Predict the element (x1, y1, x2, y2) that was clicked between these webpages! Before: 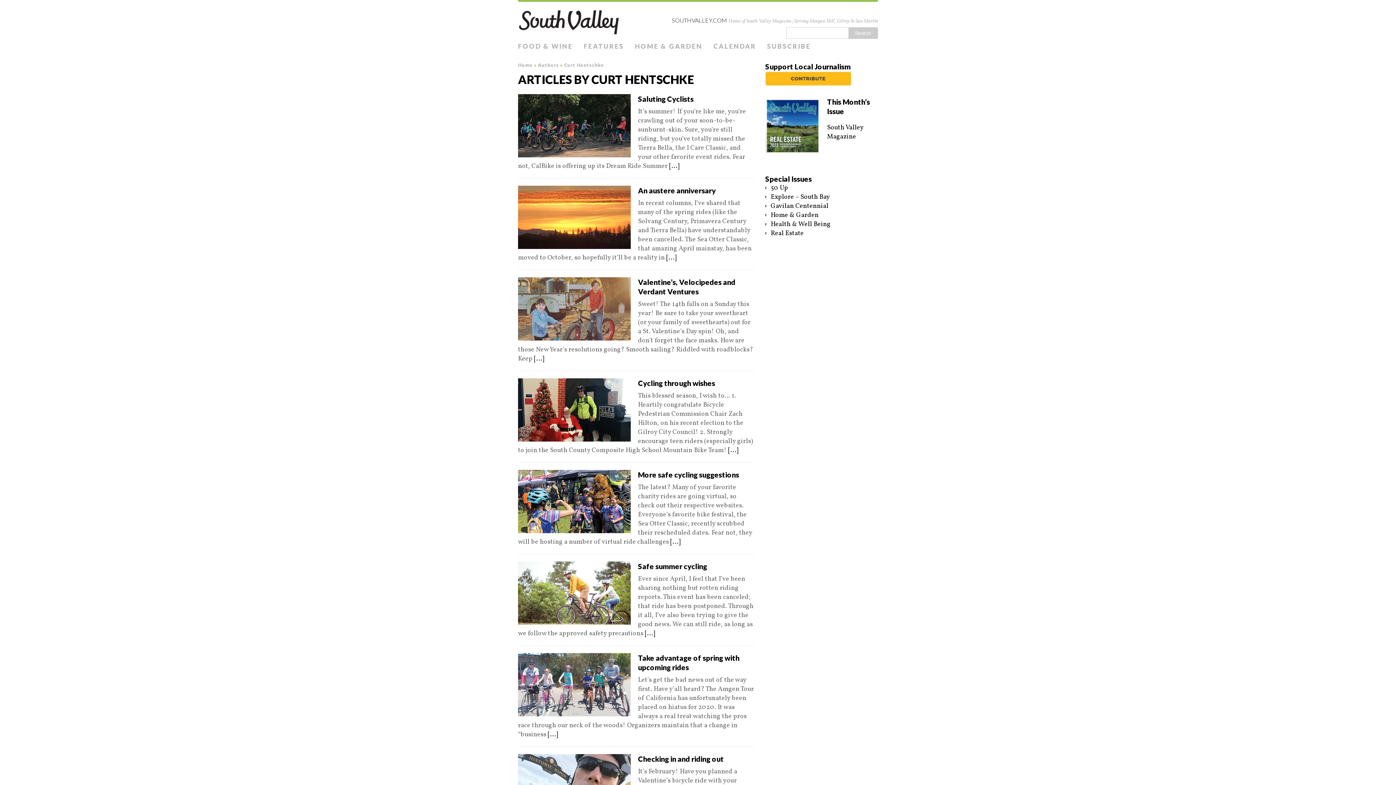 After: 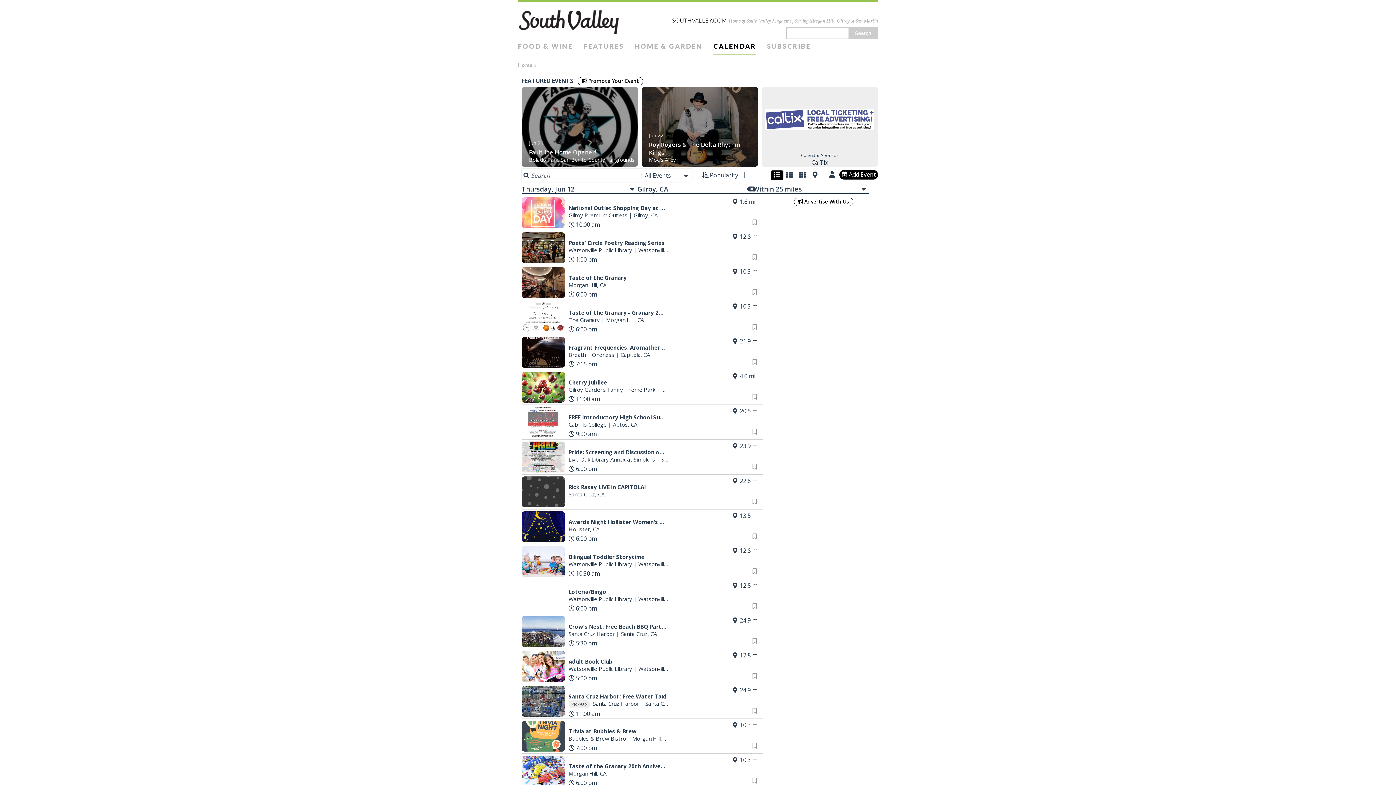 Action: bbox: (713, 38, 756, 54) label: CALENDAR